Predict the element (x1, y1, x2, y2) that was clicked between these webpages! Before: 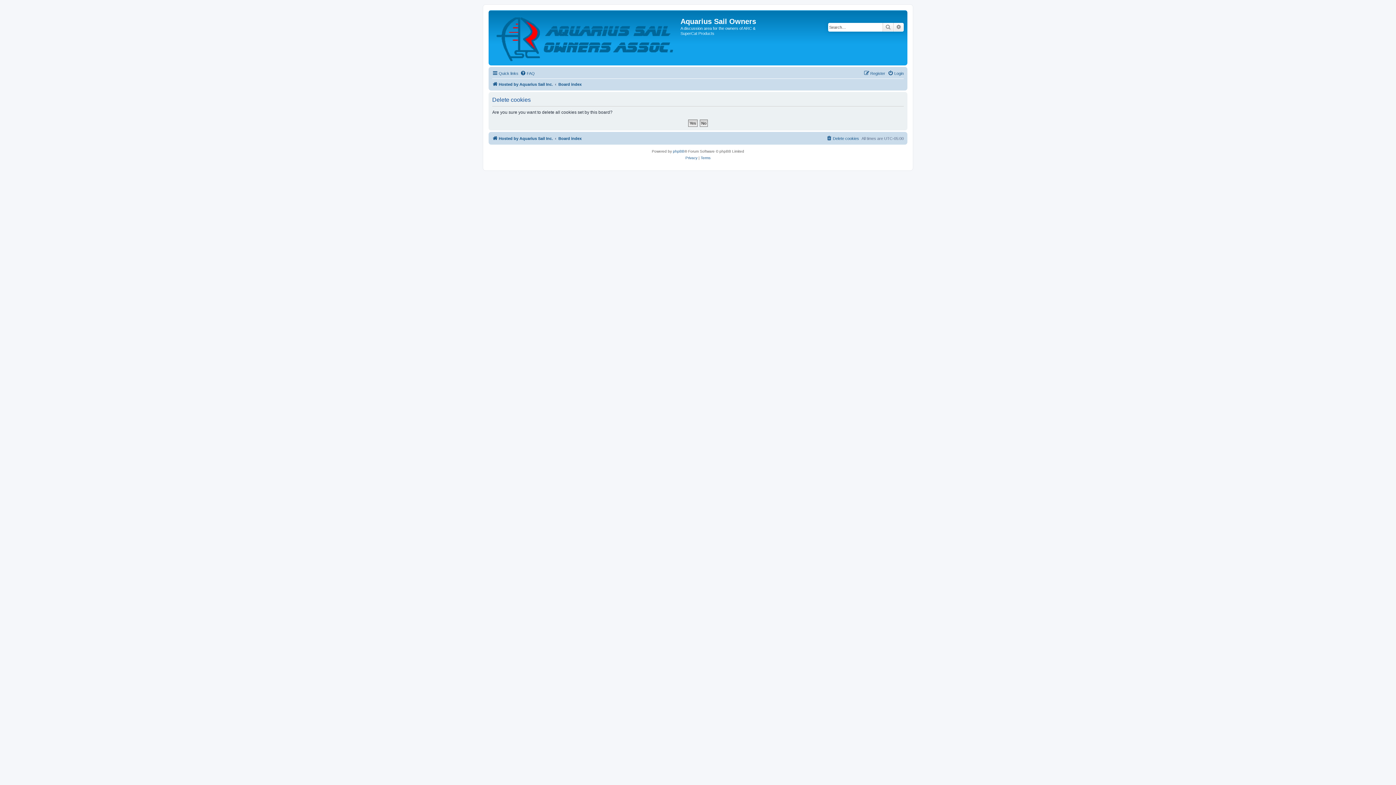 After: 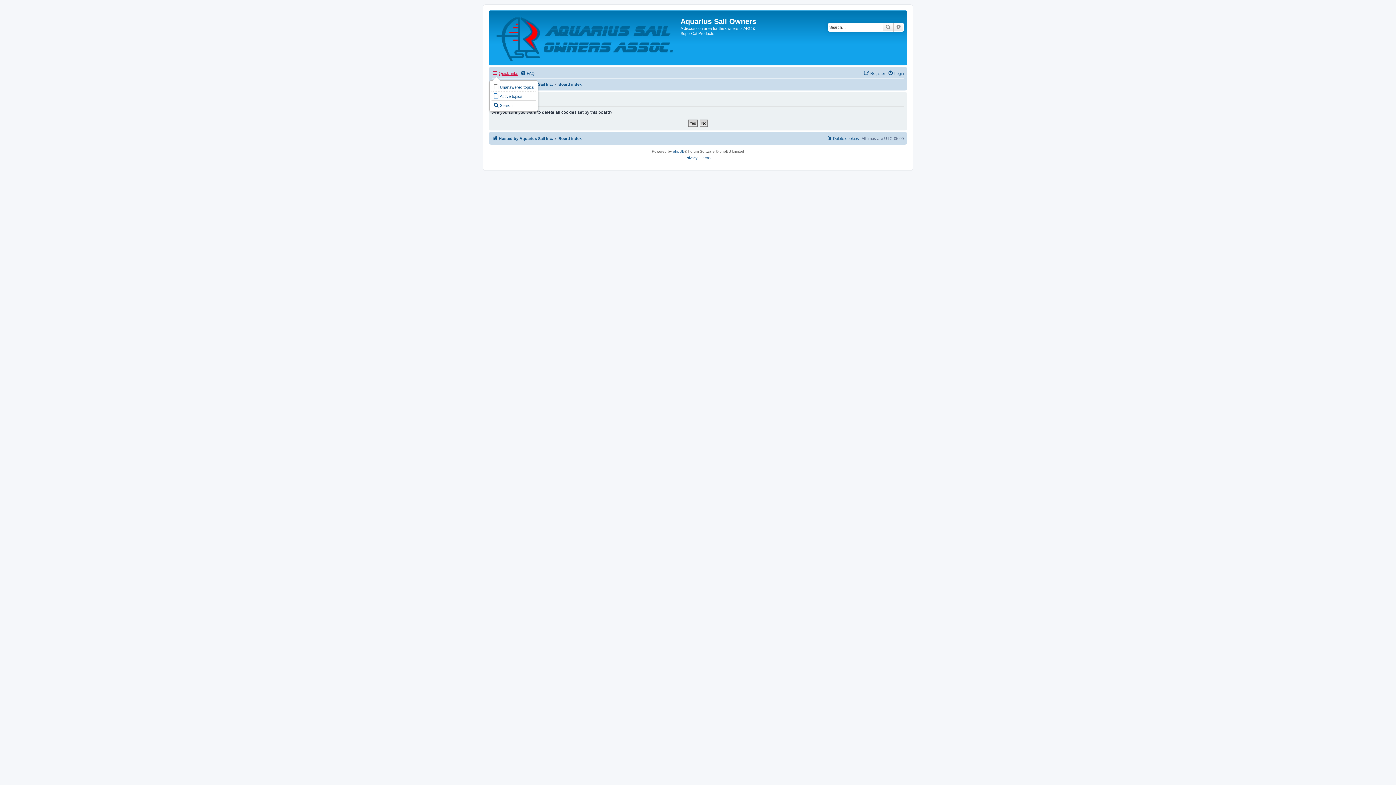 Action: bbox: (492, 69, 518, 77) label: Quick links